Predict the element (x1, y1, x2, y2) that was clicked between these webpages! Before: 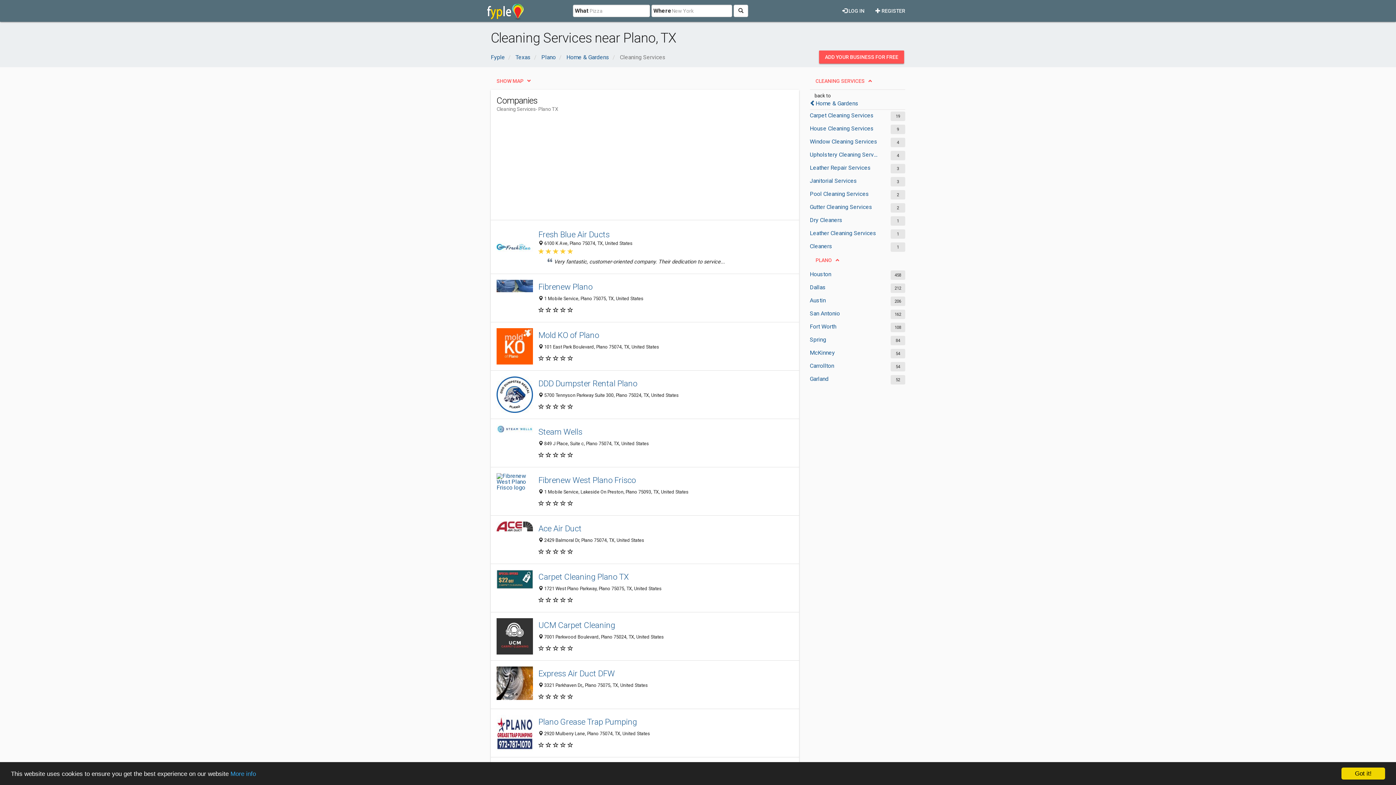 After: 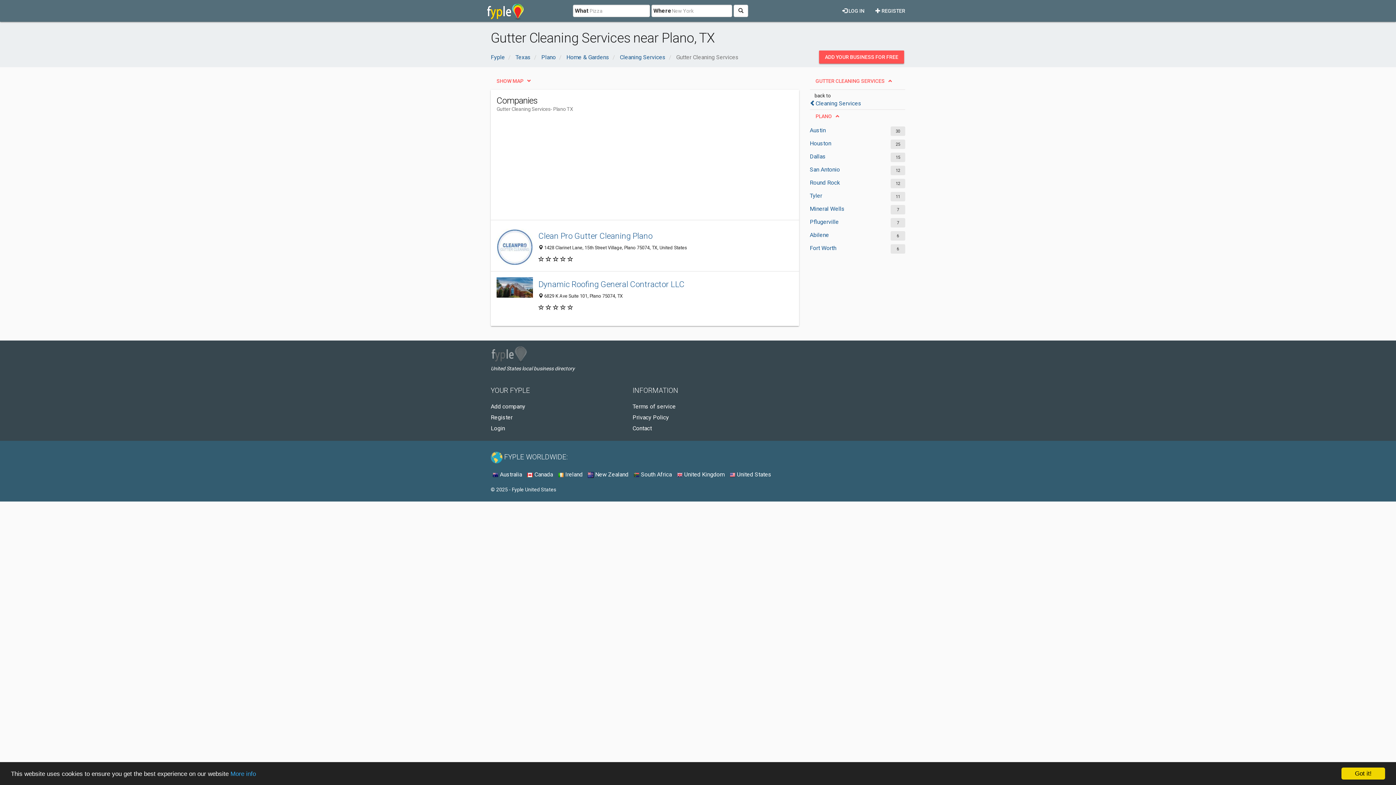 Action: bbox: (810, 203, 878, 211) label: Gutter Cleaning Services